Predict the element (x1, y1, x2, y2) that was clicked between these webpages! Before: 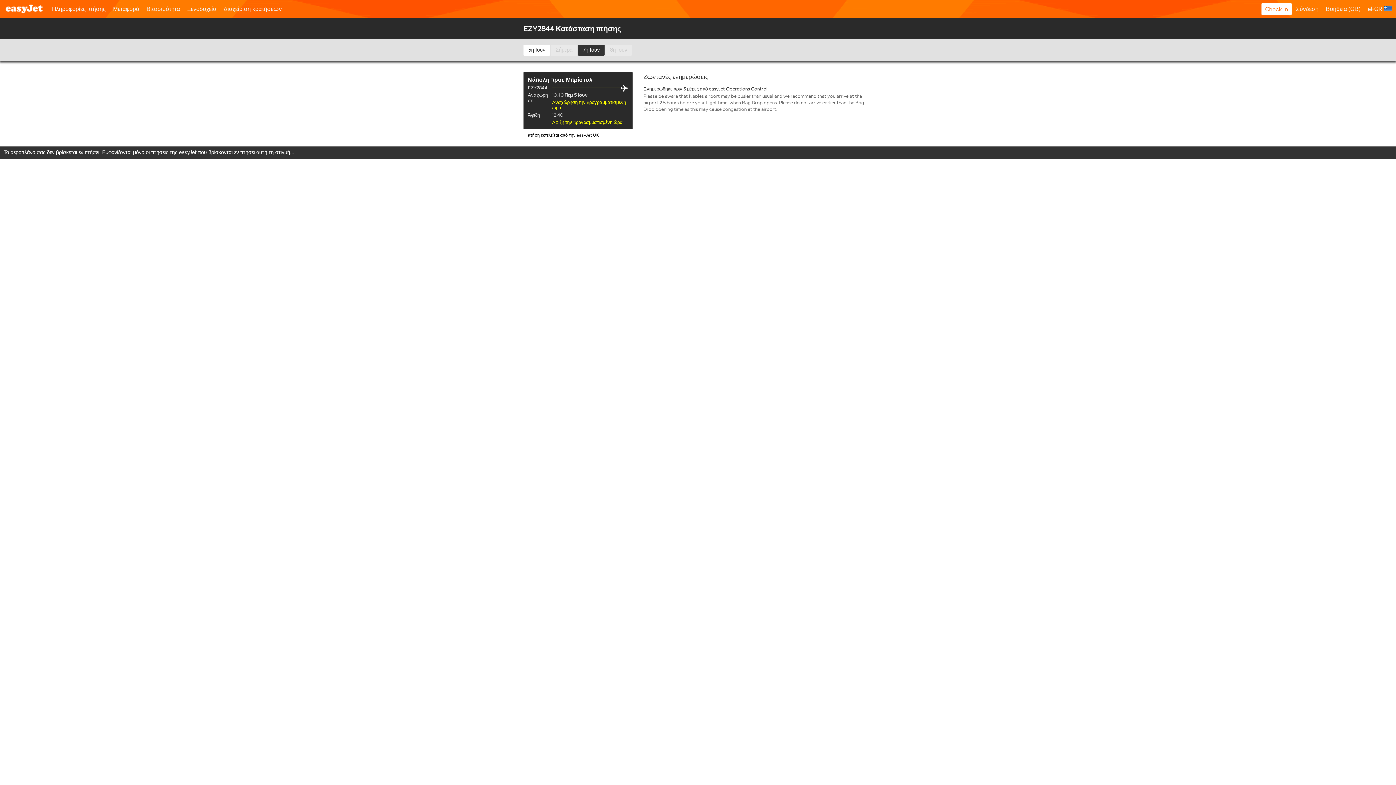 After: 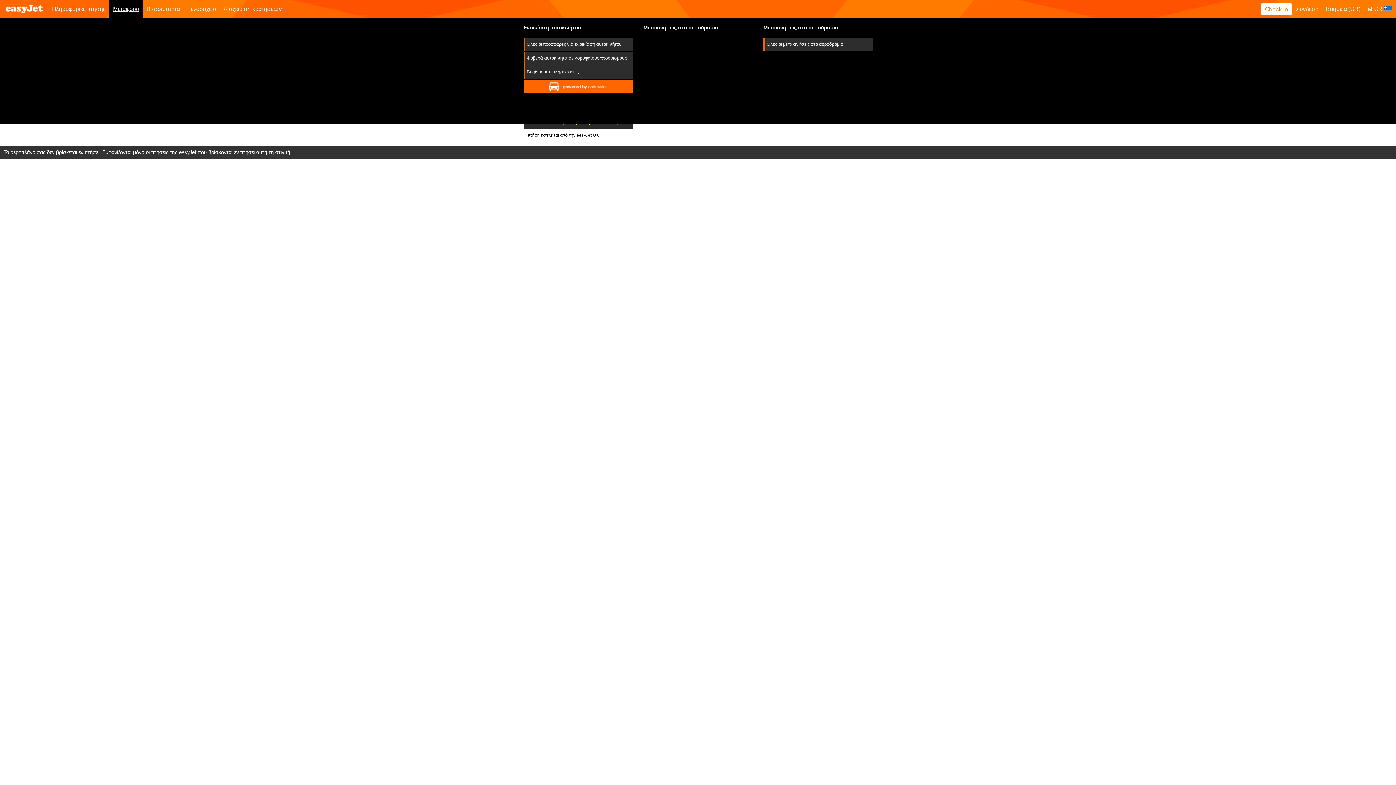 Action: label: Μεταφορά bbox: (109, 0, 142, 18)